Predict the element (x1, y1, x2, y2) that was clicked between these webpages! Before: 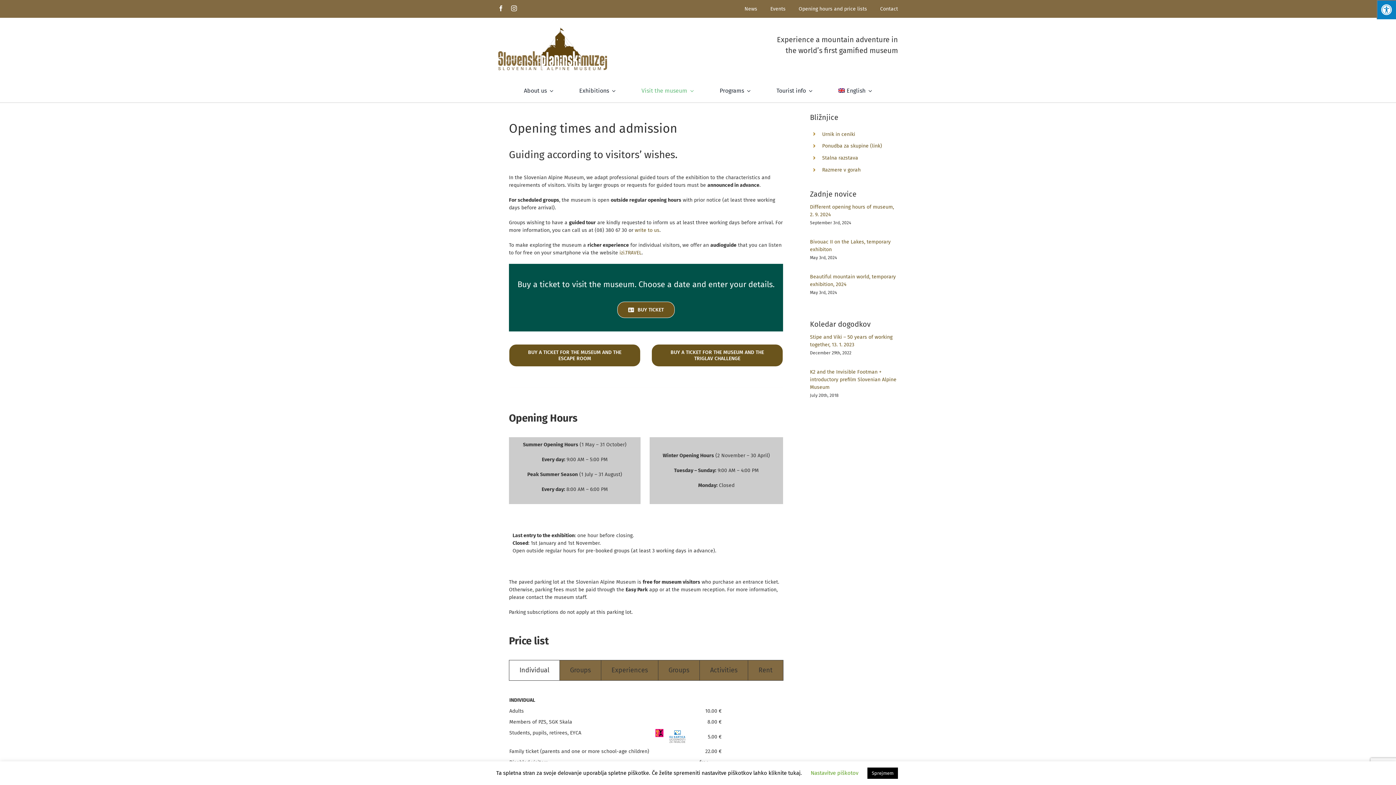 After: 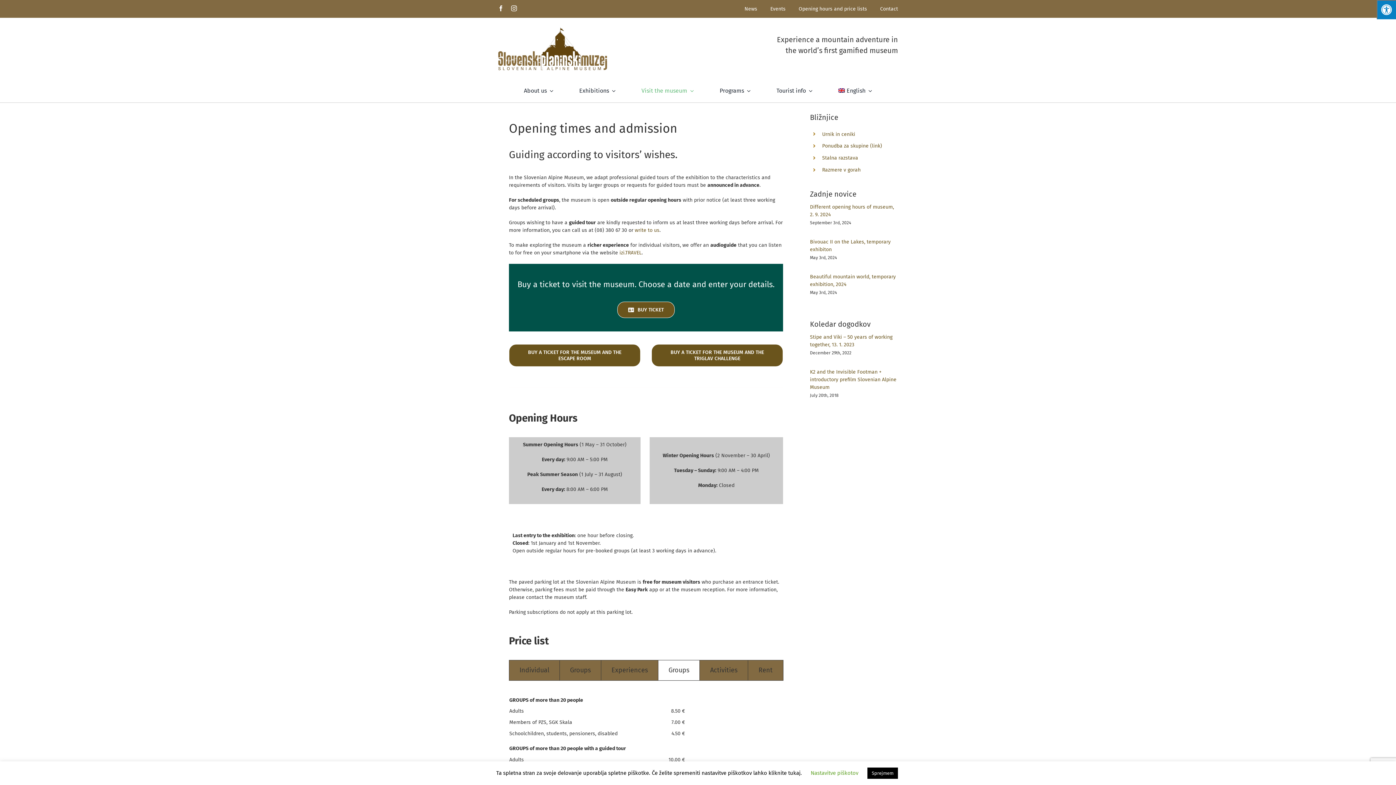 Action: label: Groups bbox: (658, 660, 699, 680)